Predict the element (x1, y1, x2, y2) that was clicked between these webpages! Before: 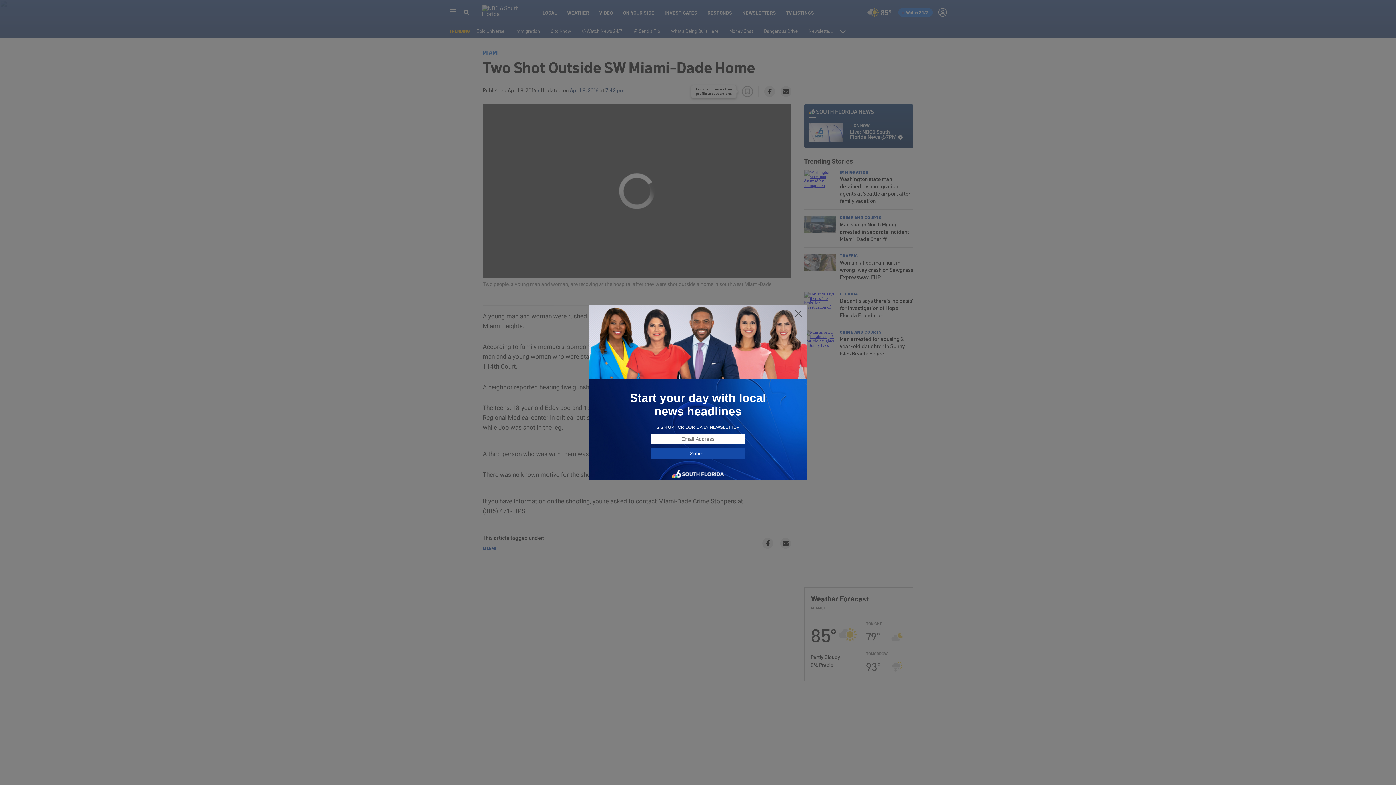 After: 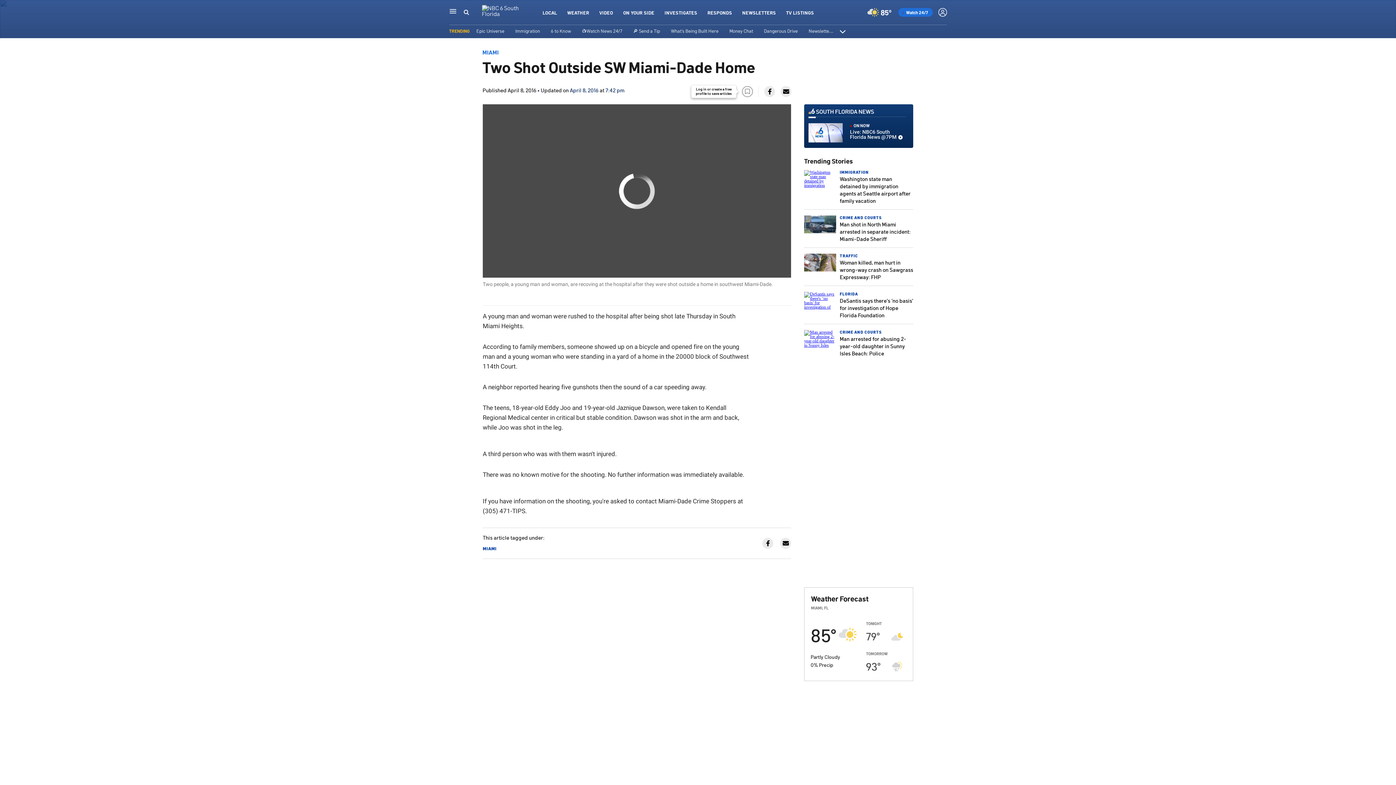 Action: bbox: (794, 309, 802, 318)